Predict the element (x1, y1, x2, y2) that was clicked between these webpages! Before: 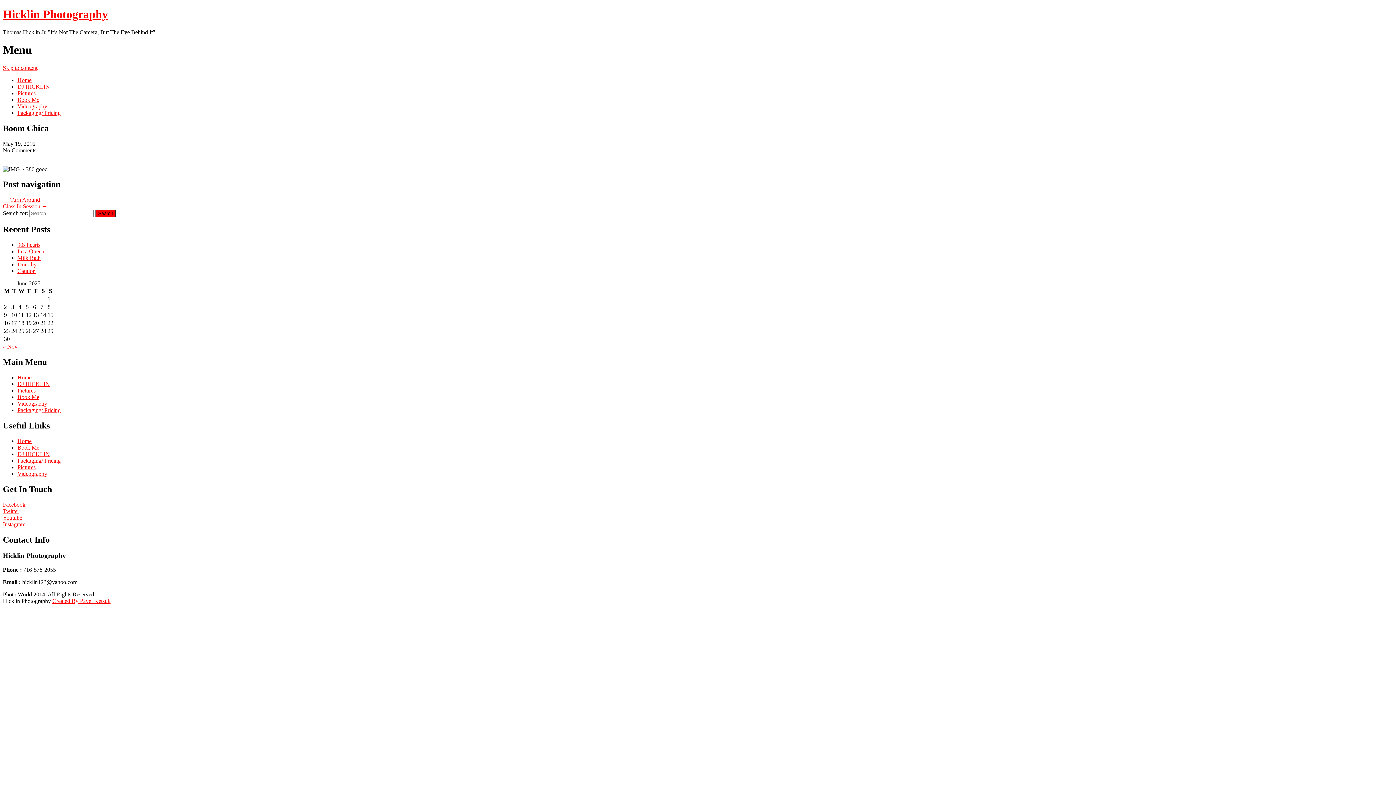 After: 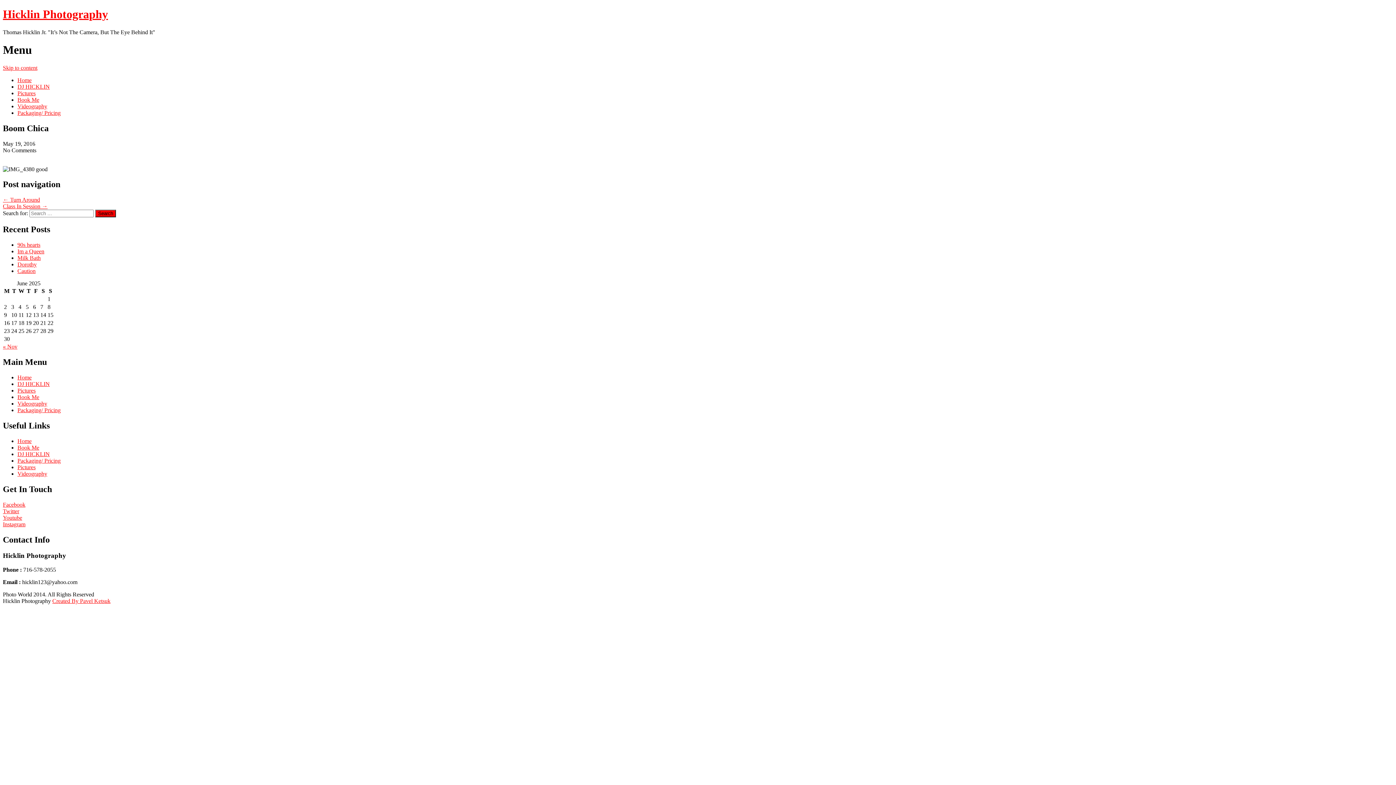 Action: bbox: (2, 514, 1393, 521) label: Youtube